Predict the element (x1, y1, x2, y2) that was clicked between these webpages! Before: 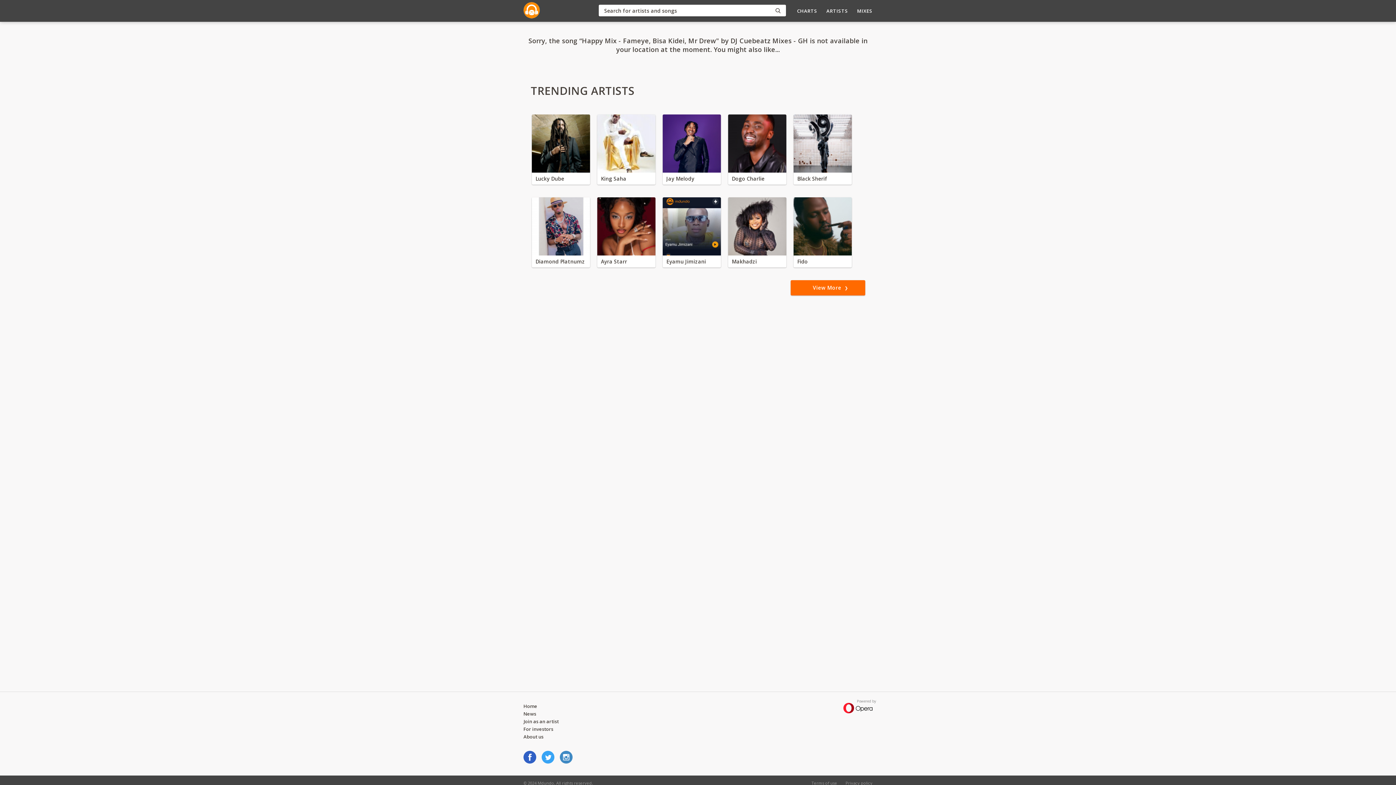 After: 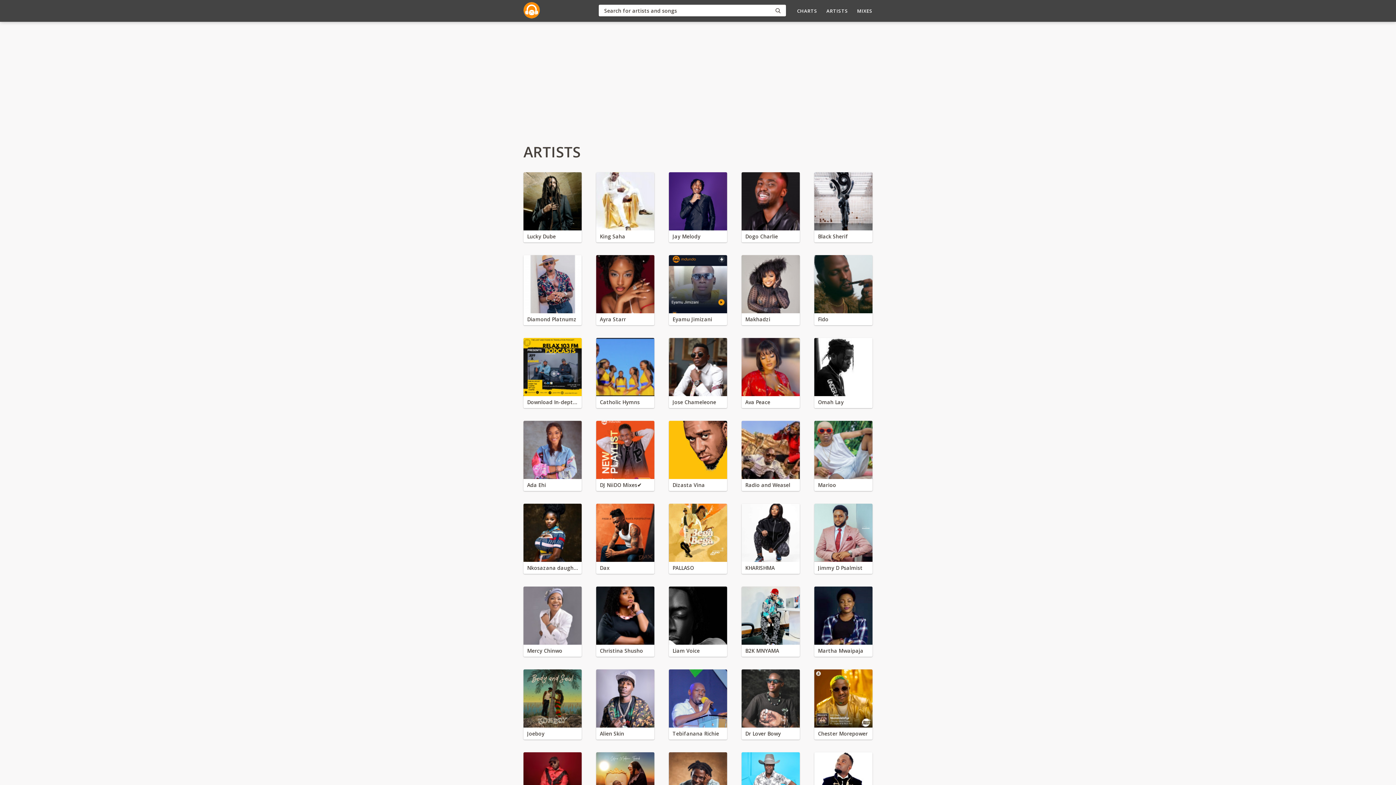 Action: bbox: (826, 7, 848, 14) label: ARTISTS